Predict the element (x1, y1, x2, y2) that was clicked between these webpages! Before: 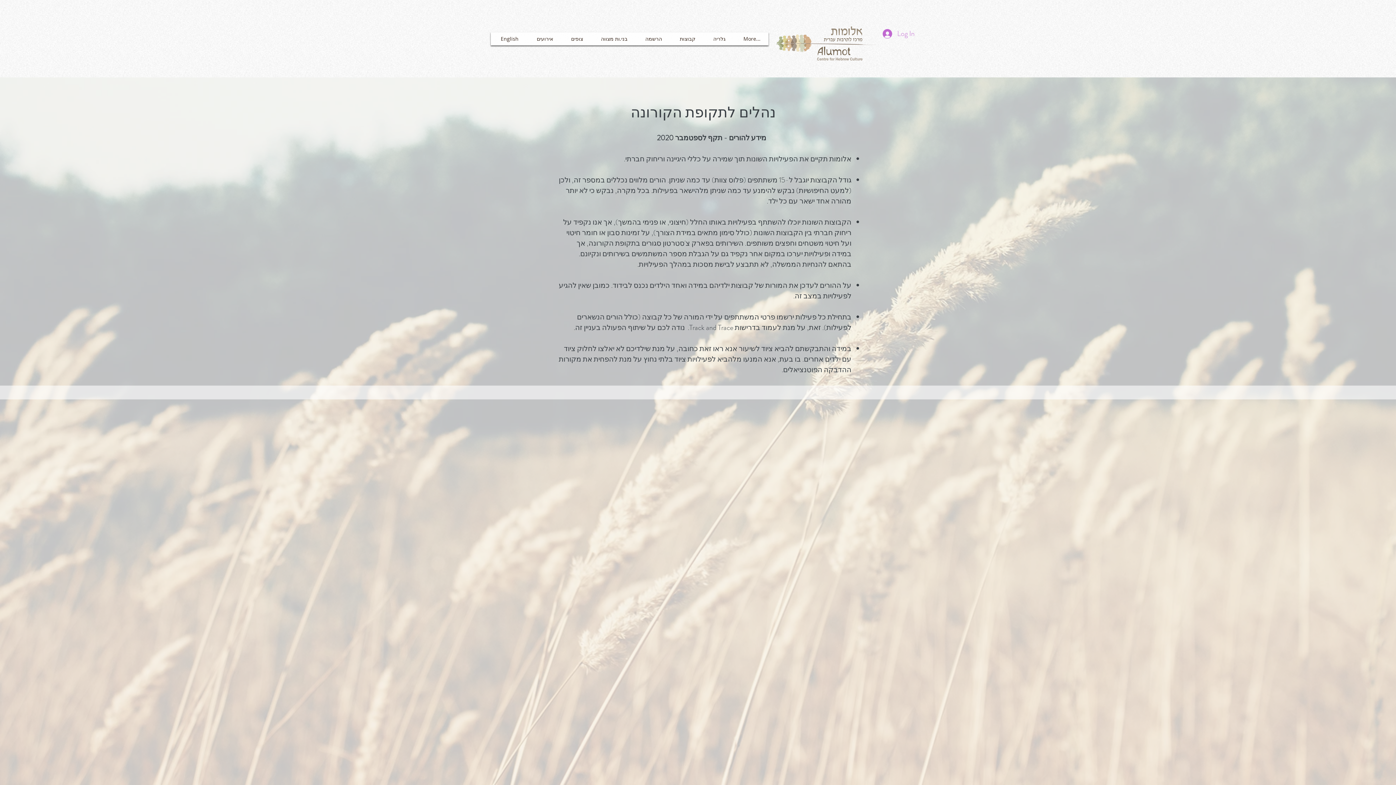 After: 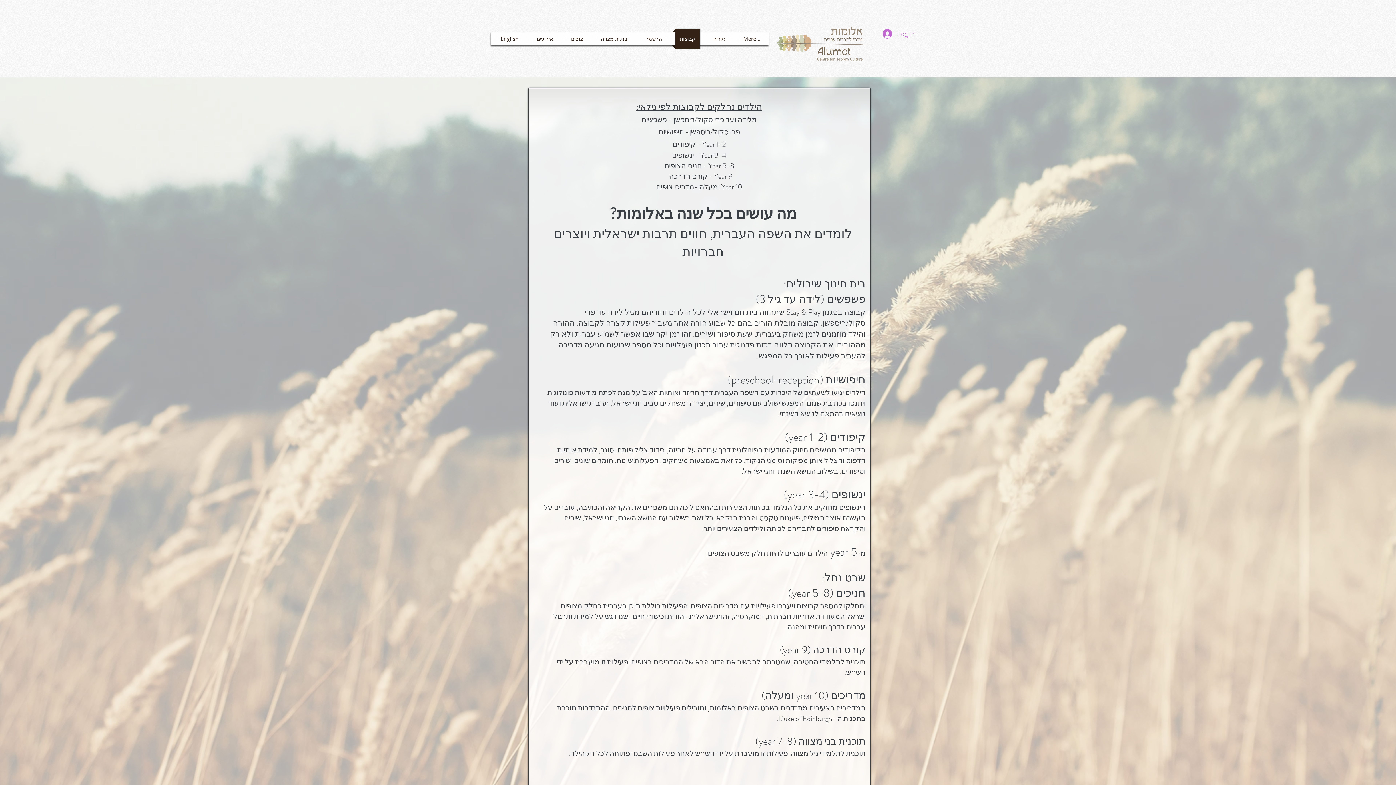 Action: label: קבוצות bbox: (672, 28, 703, 49)